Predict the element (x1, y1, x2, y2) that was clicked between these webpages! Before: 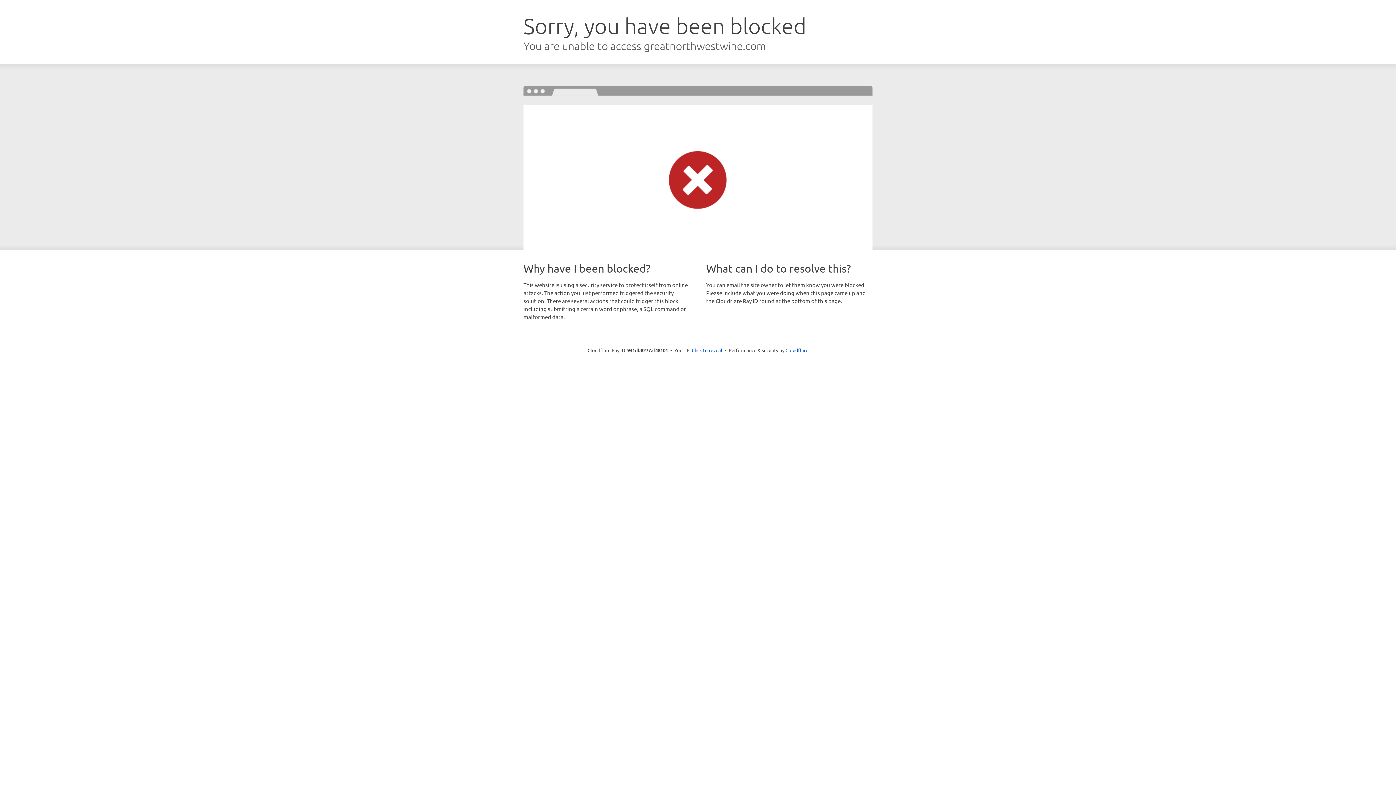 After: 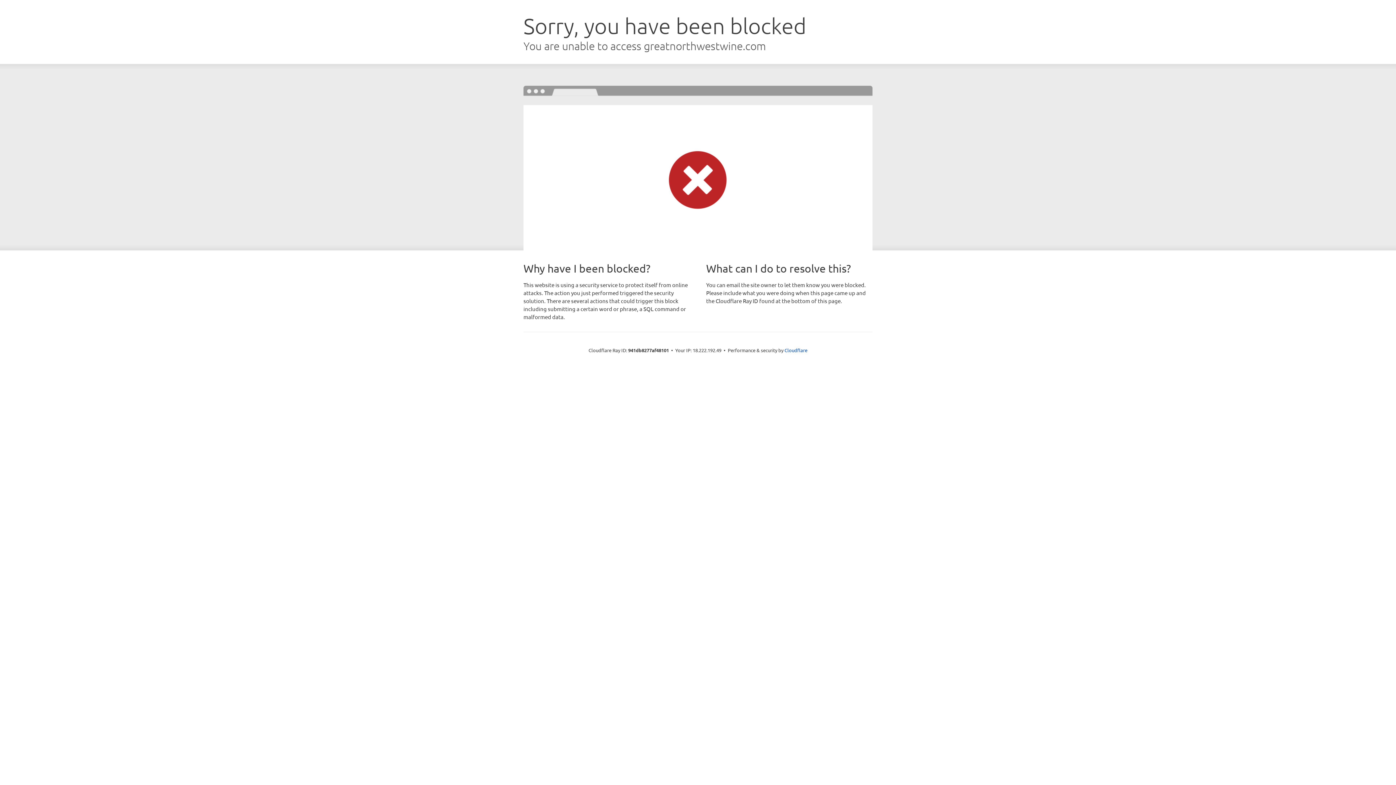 Action: bbox: (692, 346, 722, 353) label: Click to reveal